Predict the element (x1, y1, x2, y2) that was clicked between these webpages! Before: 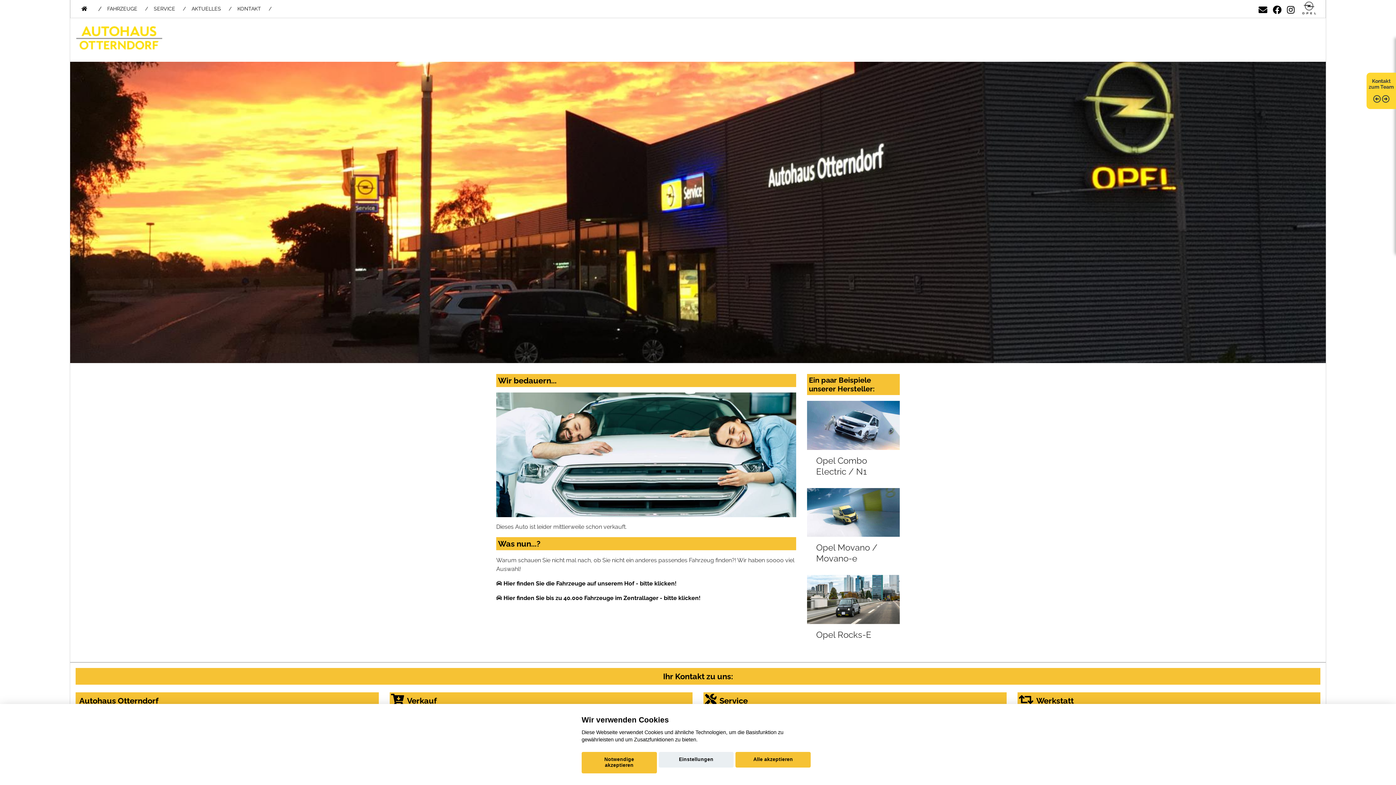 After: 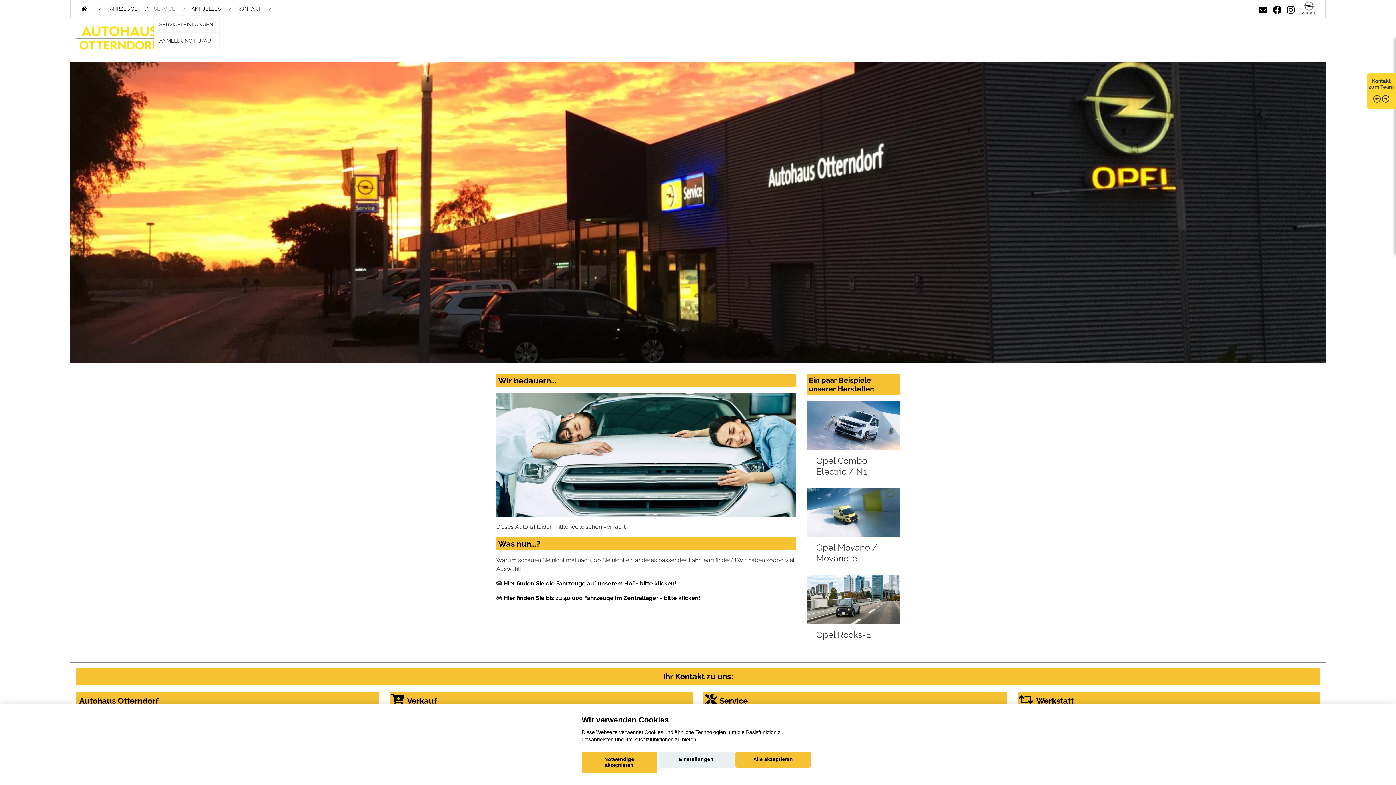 Action: bbox: (148, 0, 186, 16) label: SERVICE